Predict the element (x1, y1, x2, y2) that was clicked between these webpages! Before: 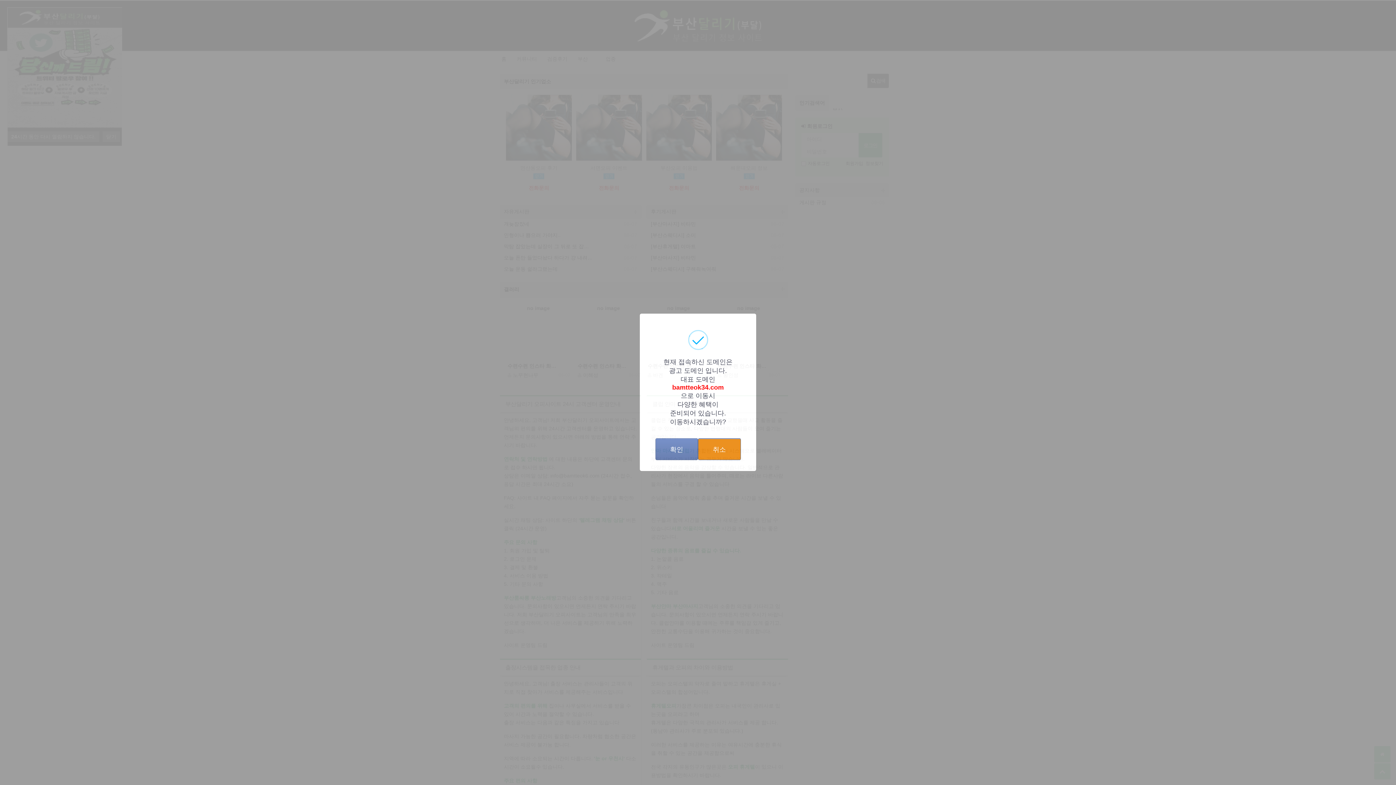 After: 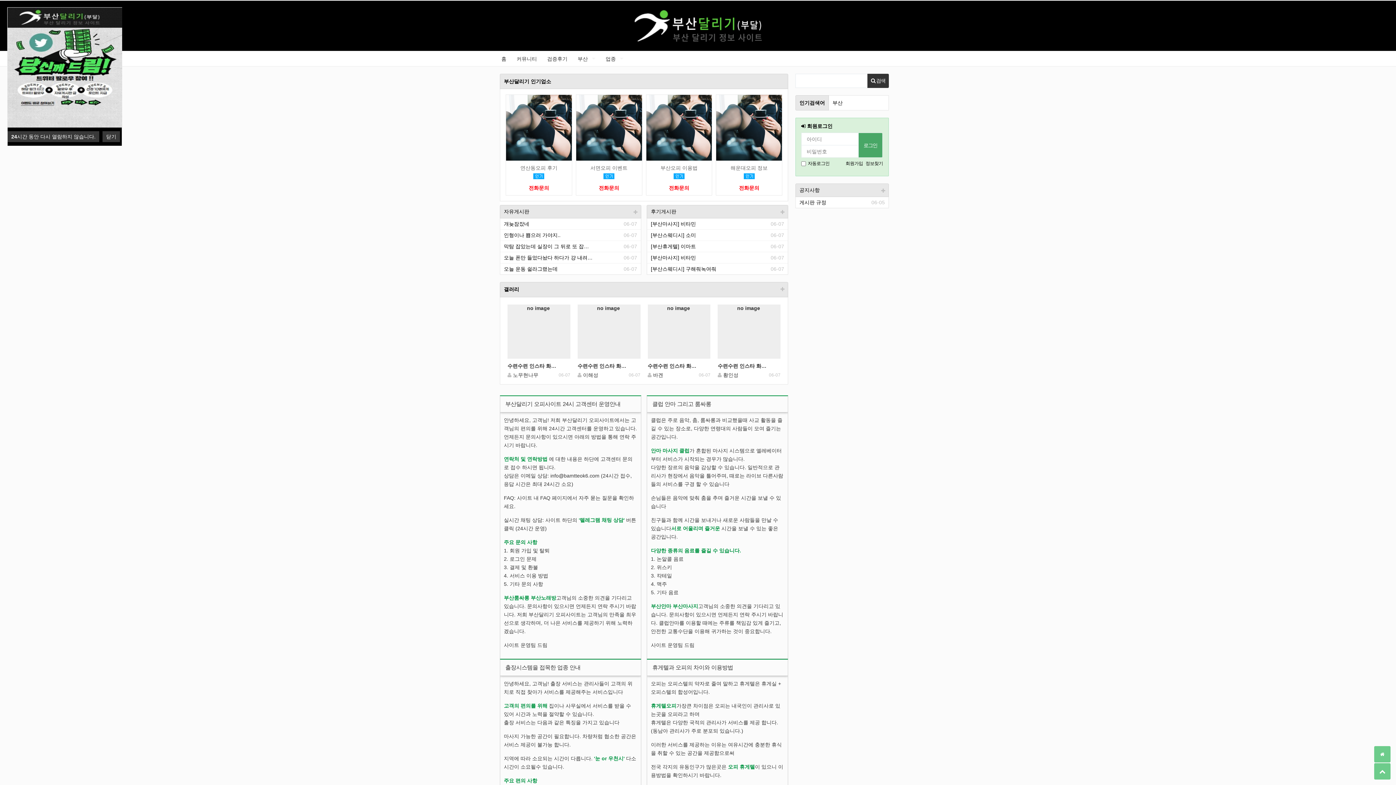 Action: bbox: (698, 438, 740, 460) label: 취소